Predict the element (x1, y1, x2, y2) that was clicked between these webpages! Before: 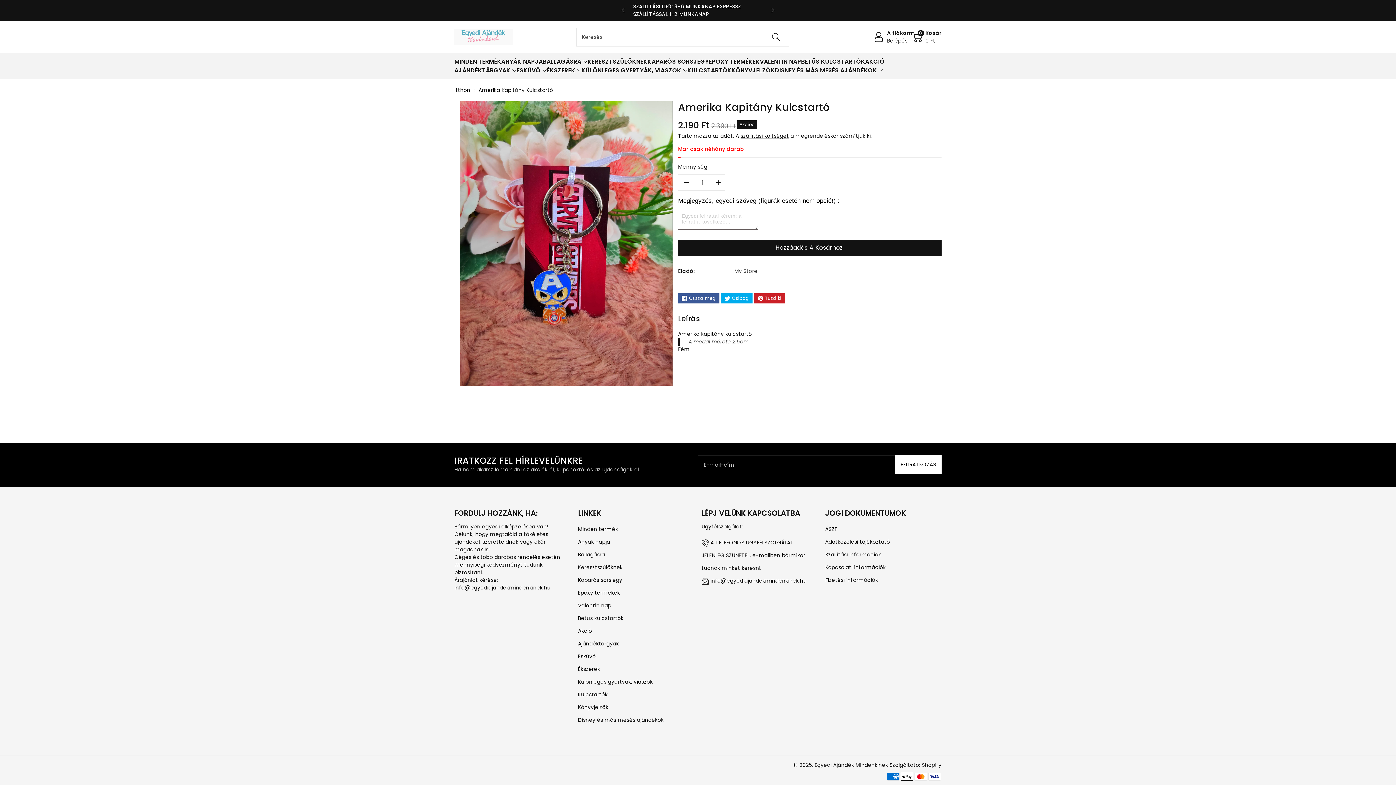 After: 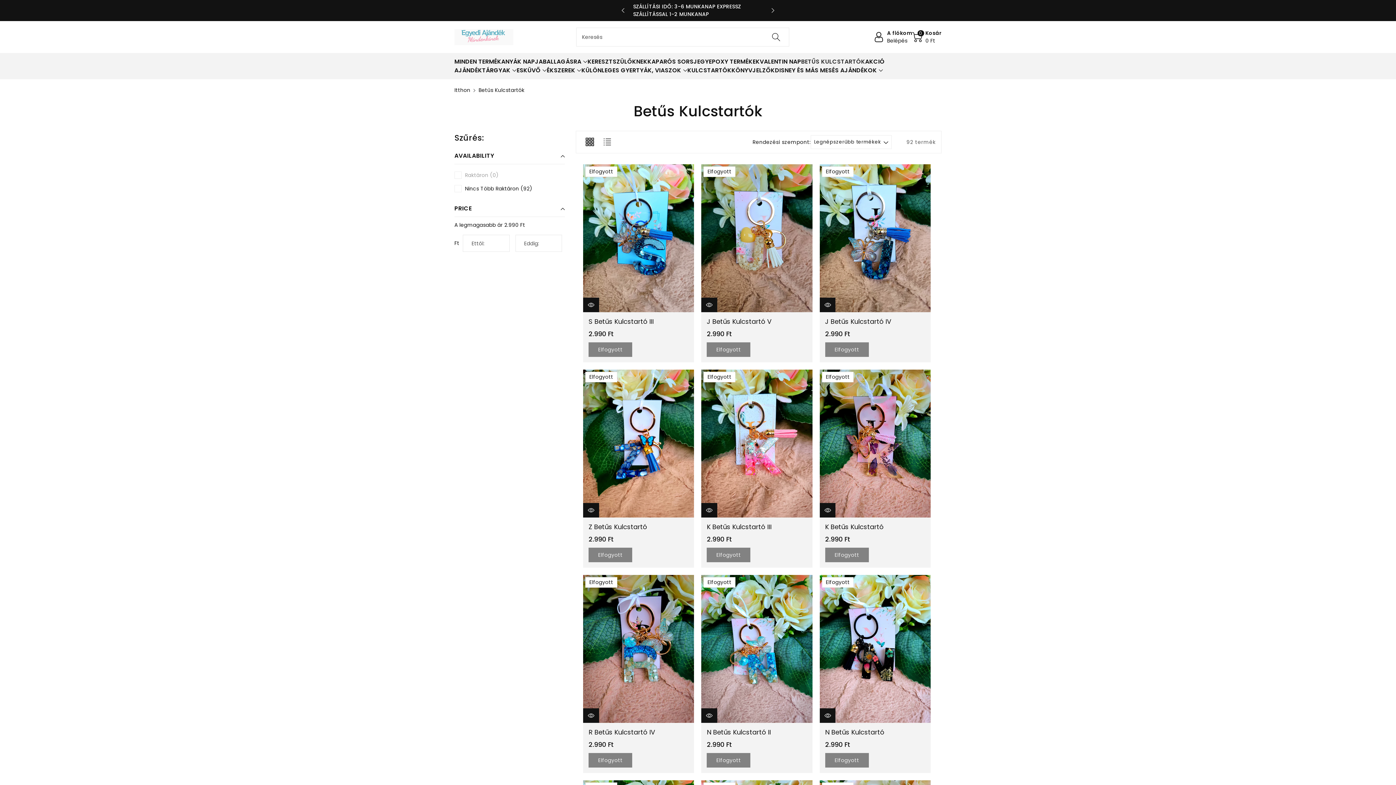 Action: label: Betűs kulcstartók bbox: (578, 614, 623, 622)